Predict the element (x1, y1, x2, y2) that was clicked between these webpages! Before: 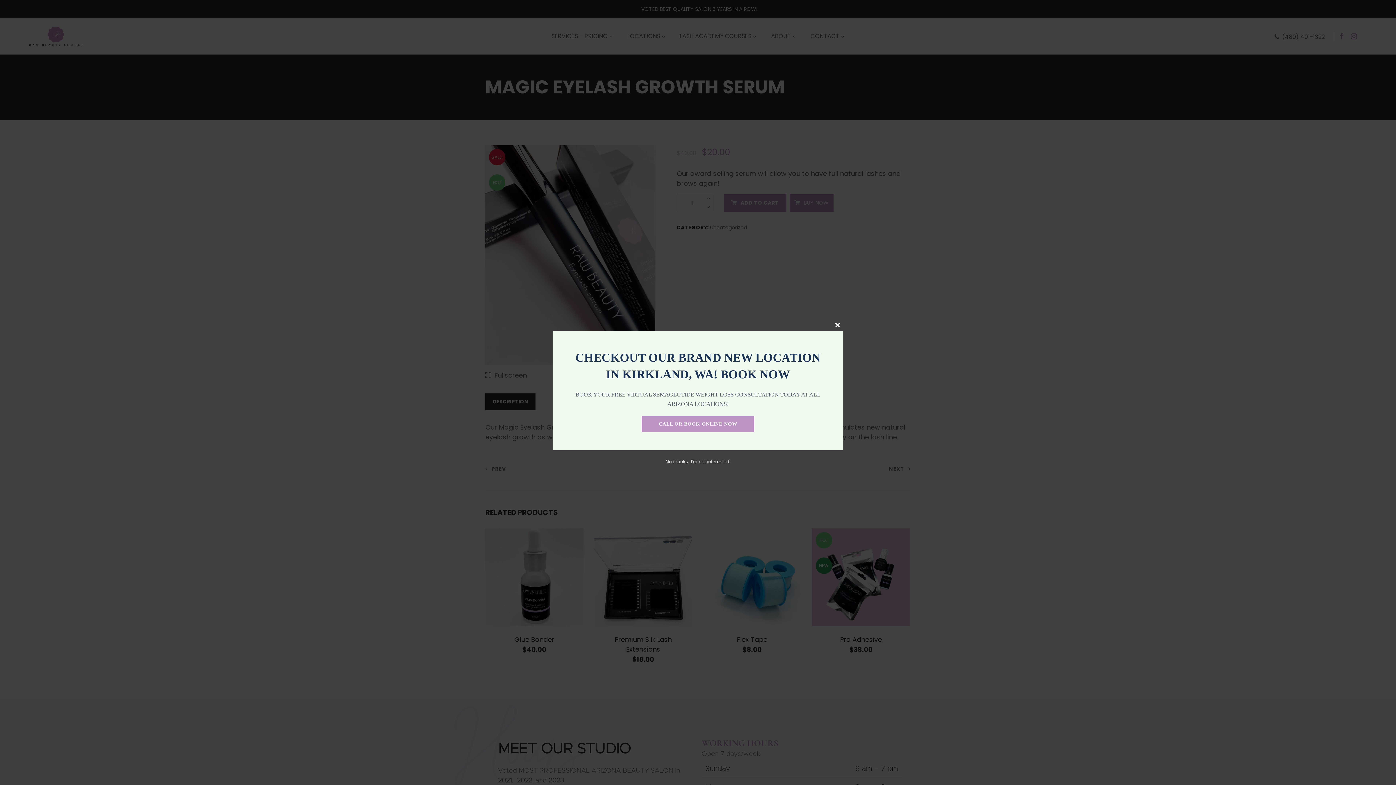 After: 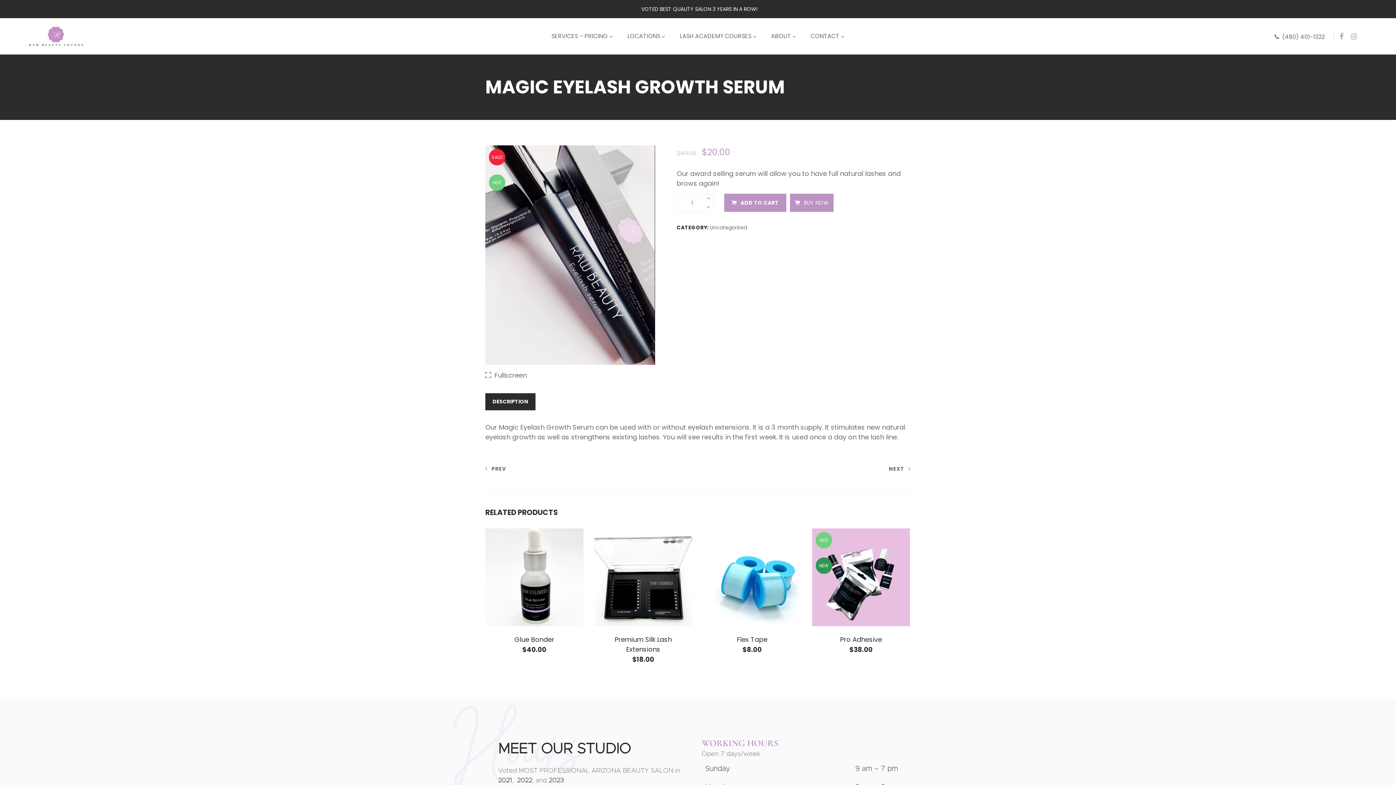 Action: bbox: (665, 458, 730, 464) label: No thanks, I’m not interested!